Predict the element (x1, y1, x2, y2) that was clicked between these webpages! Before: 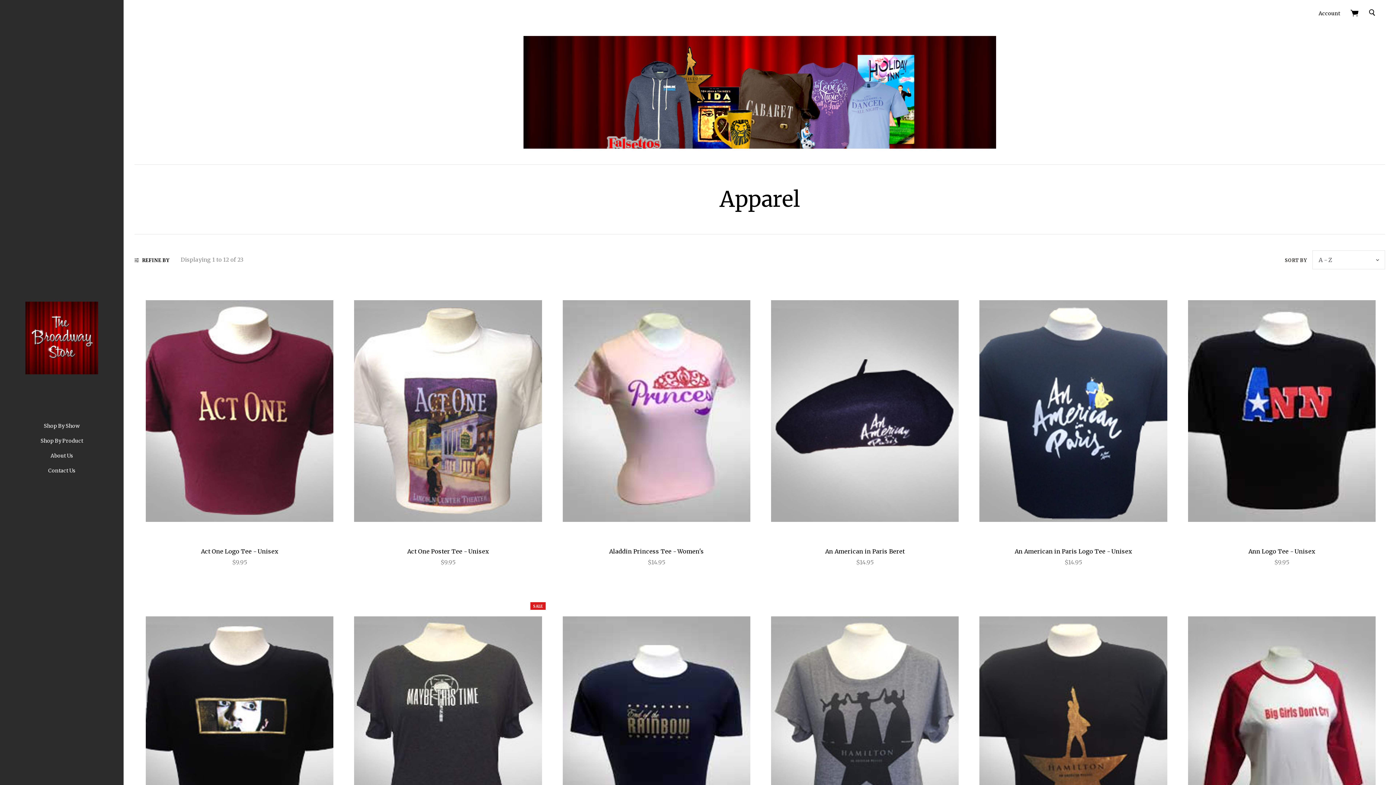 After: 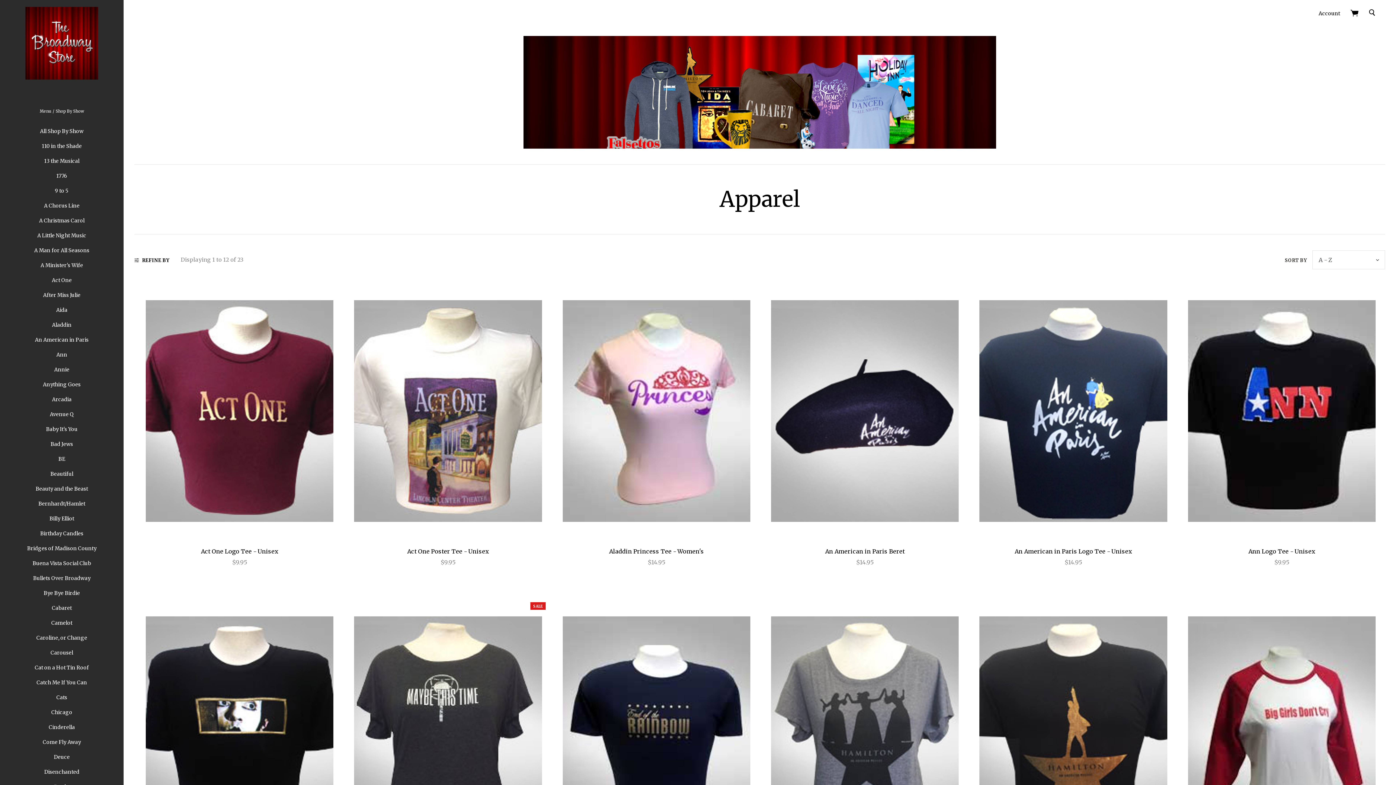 Action: bbox: (43, 422, 79, 429) label: Shop By Show